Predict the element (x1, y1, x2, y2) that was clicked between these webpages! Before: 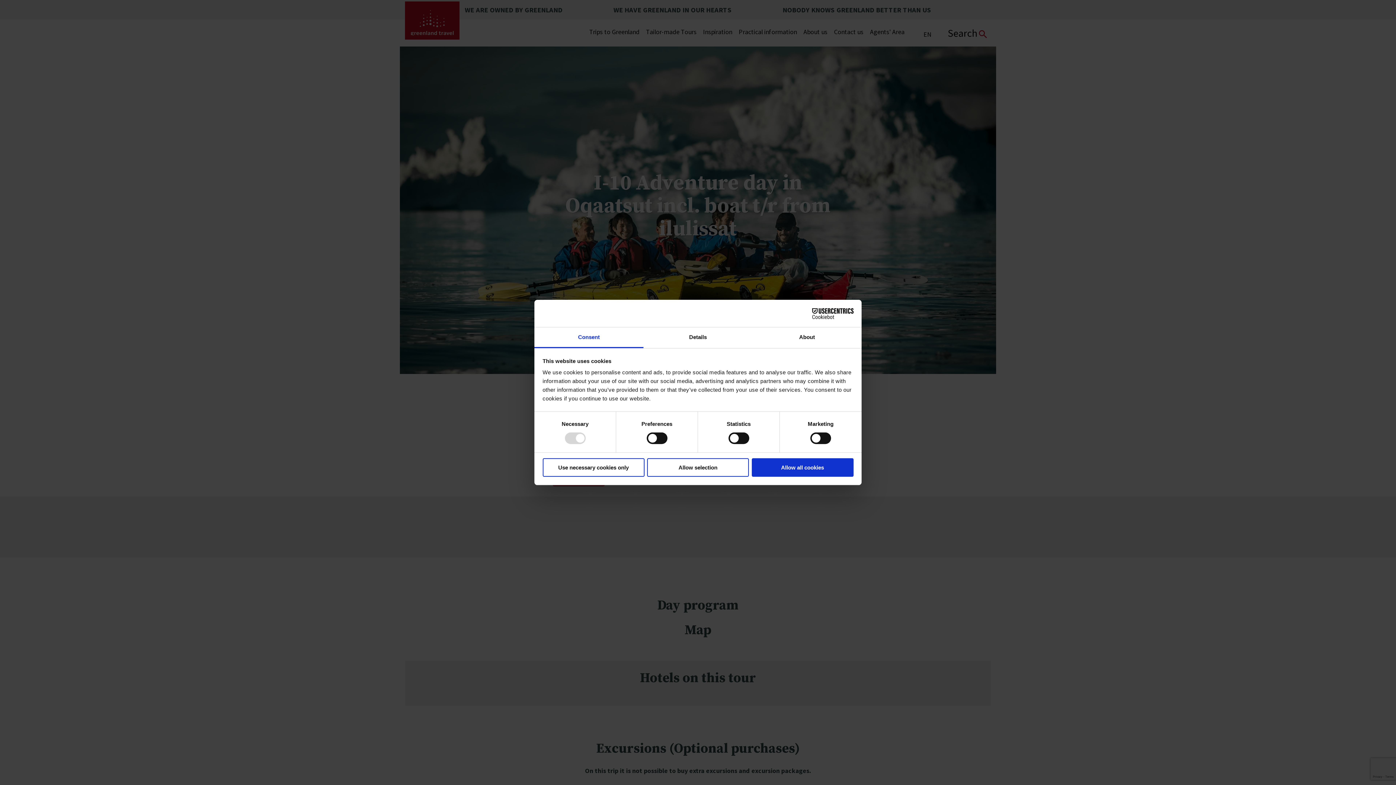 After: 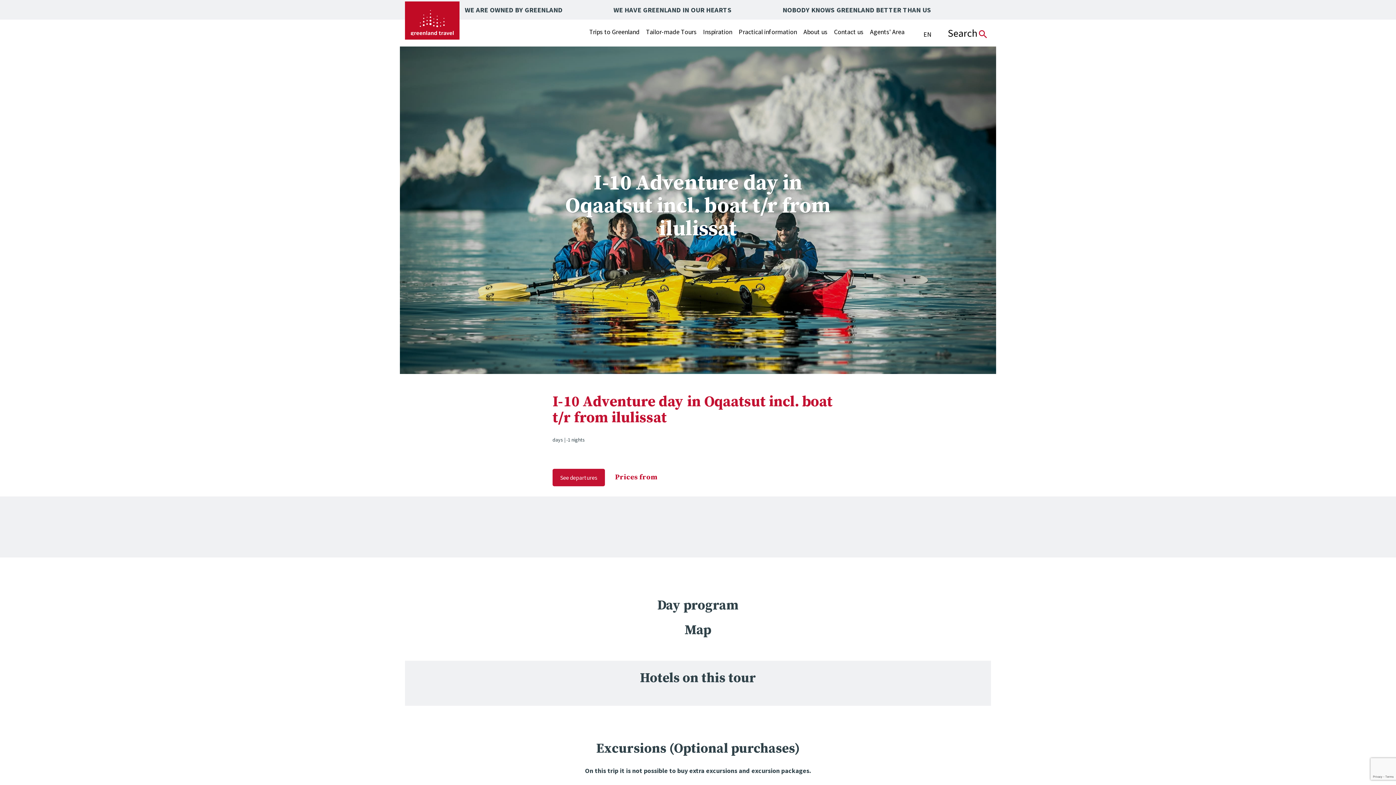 Action: bbox: (542, 458, 644, 476) label: Use necessary cookies only